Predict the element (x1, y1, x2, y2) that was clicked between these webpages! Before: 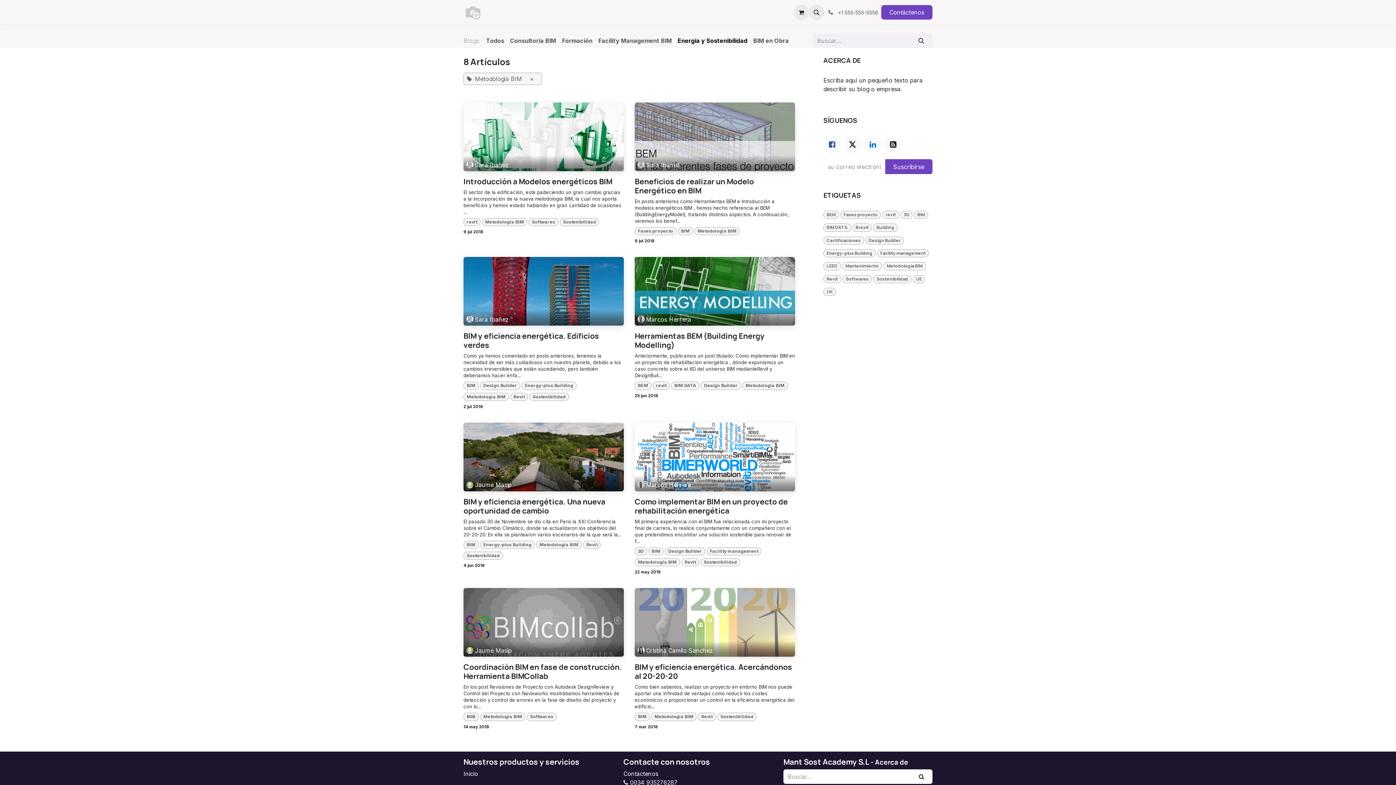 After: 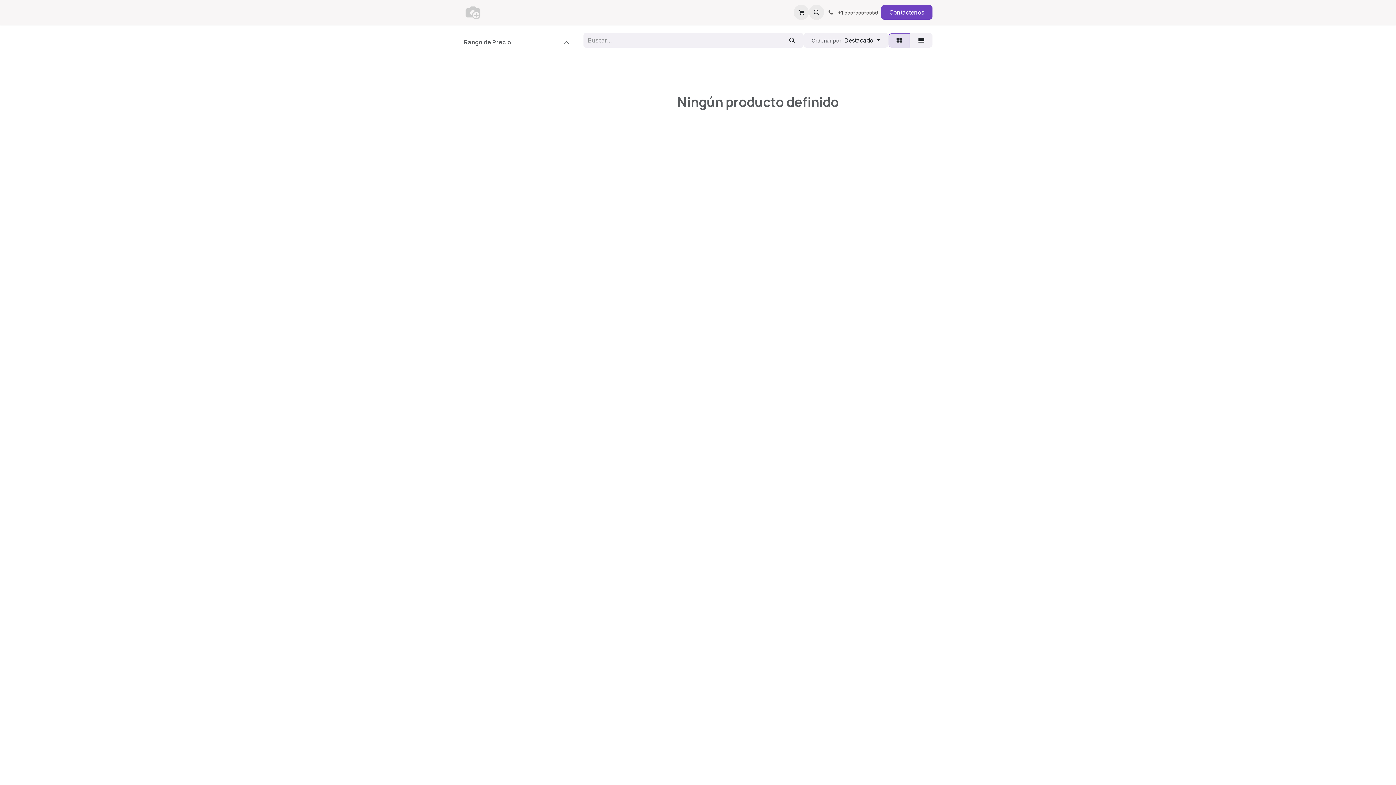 Action: label: Búsqueda bbox: (910, 769, 932, 784)